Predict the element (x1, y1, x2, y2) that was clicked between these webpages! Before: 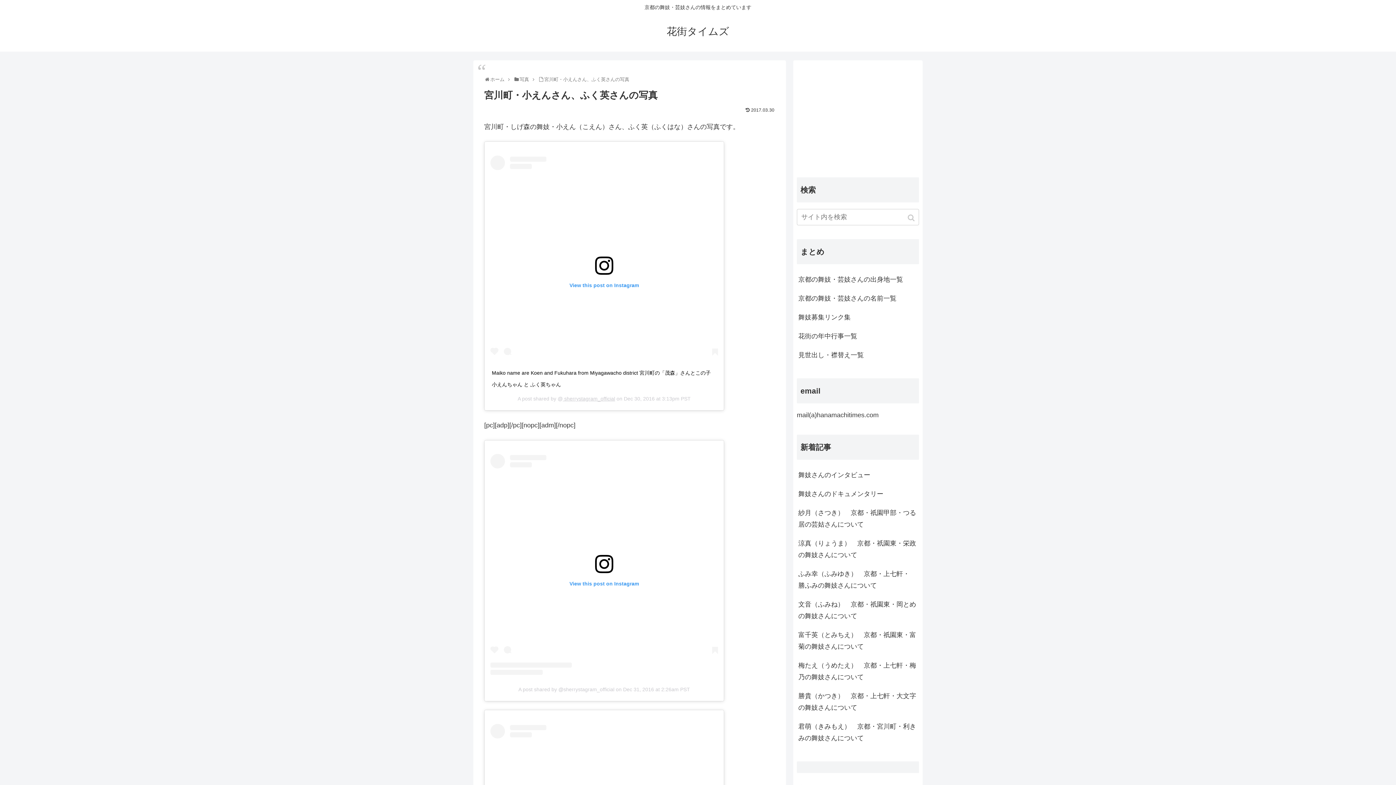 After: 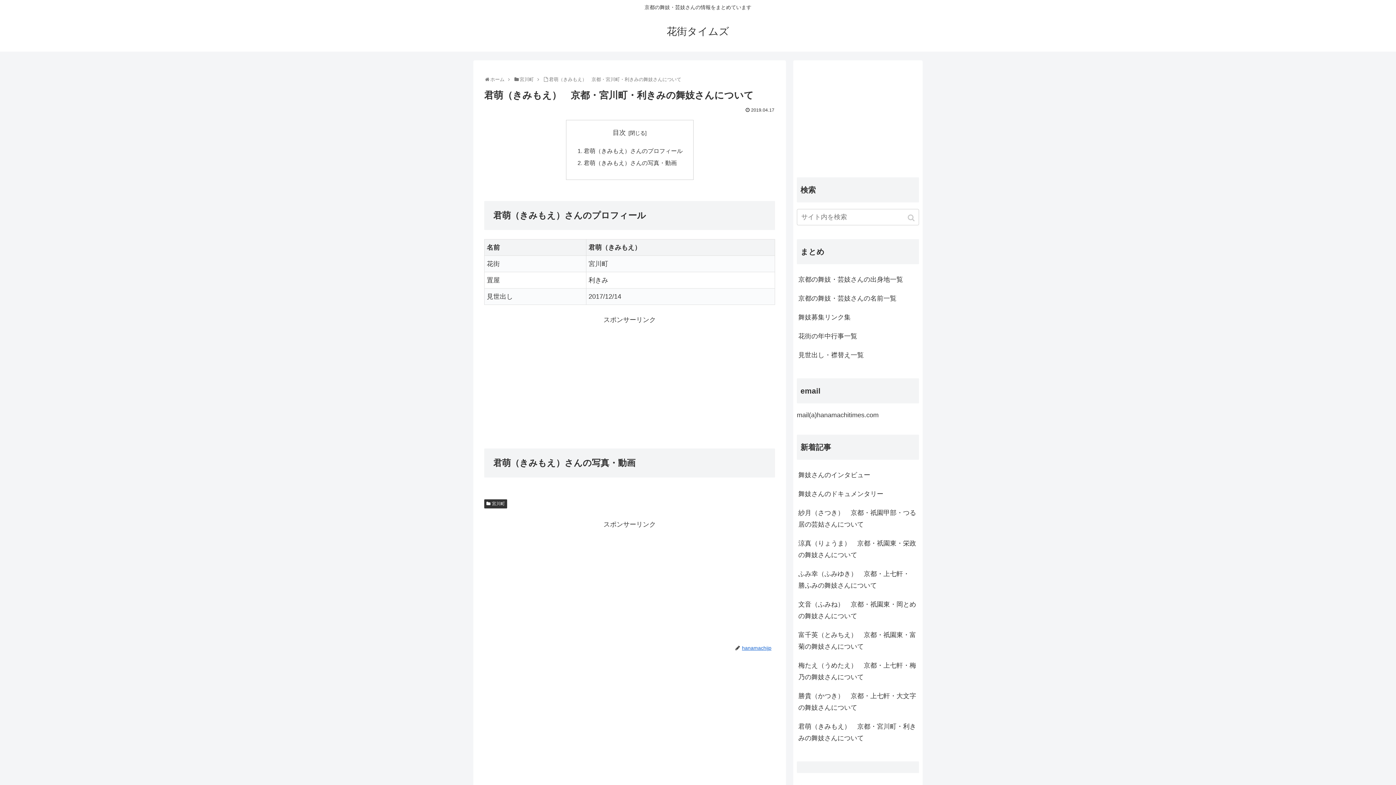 Action: bbox: (797, 717, 919, 748) label: 君萌（きみもえ）　京都・宮川町・利きみの舞妓さんについて